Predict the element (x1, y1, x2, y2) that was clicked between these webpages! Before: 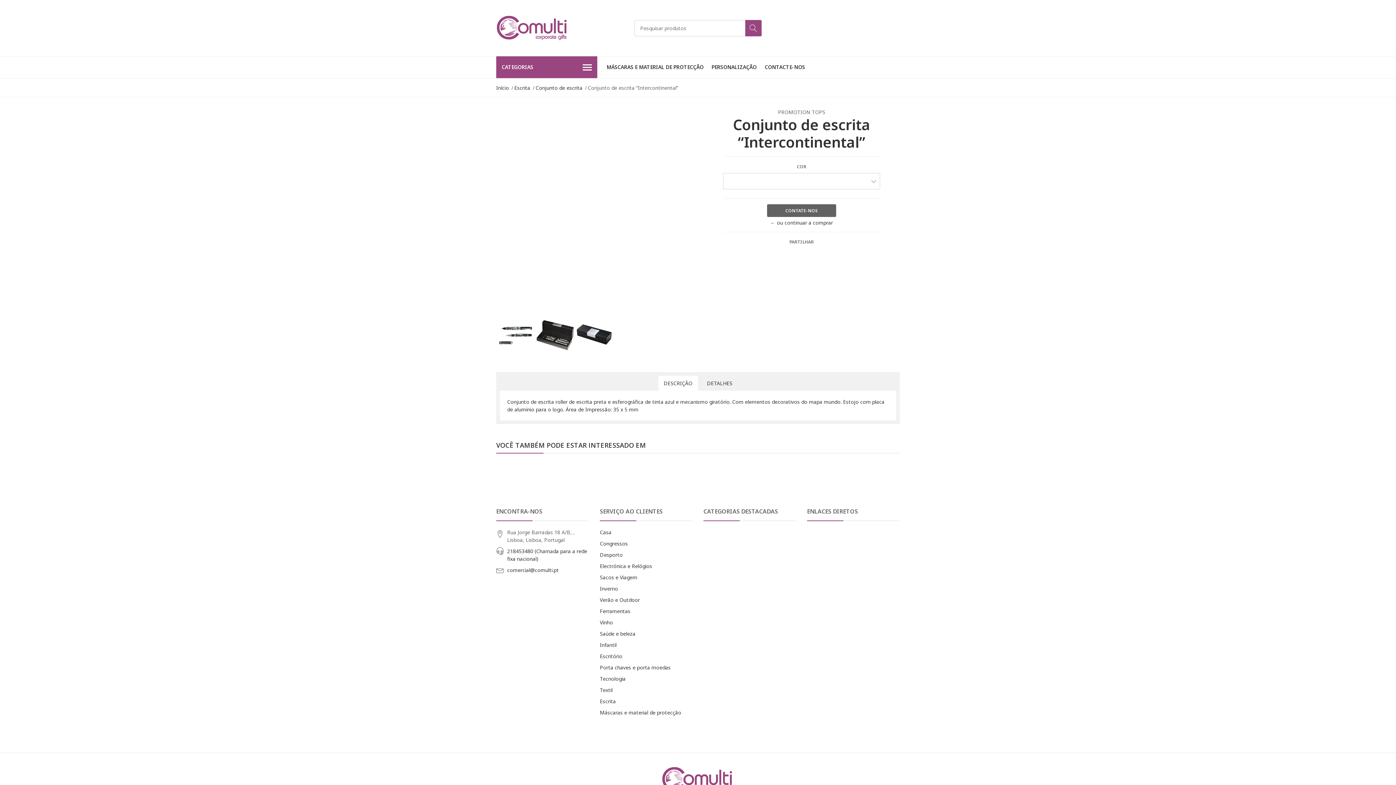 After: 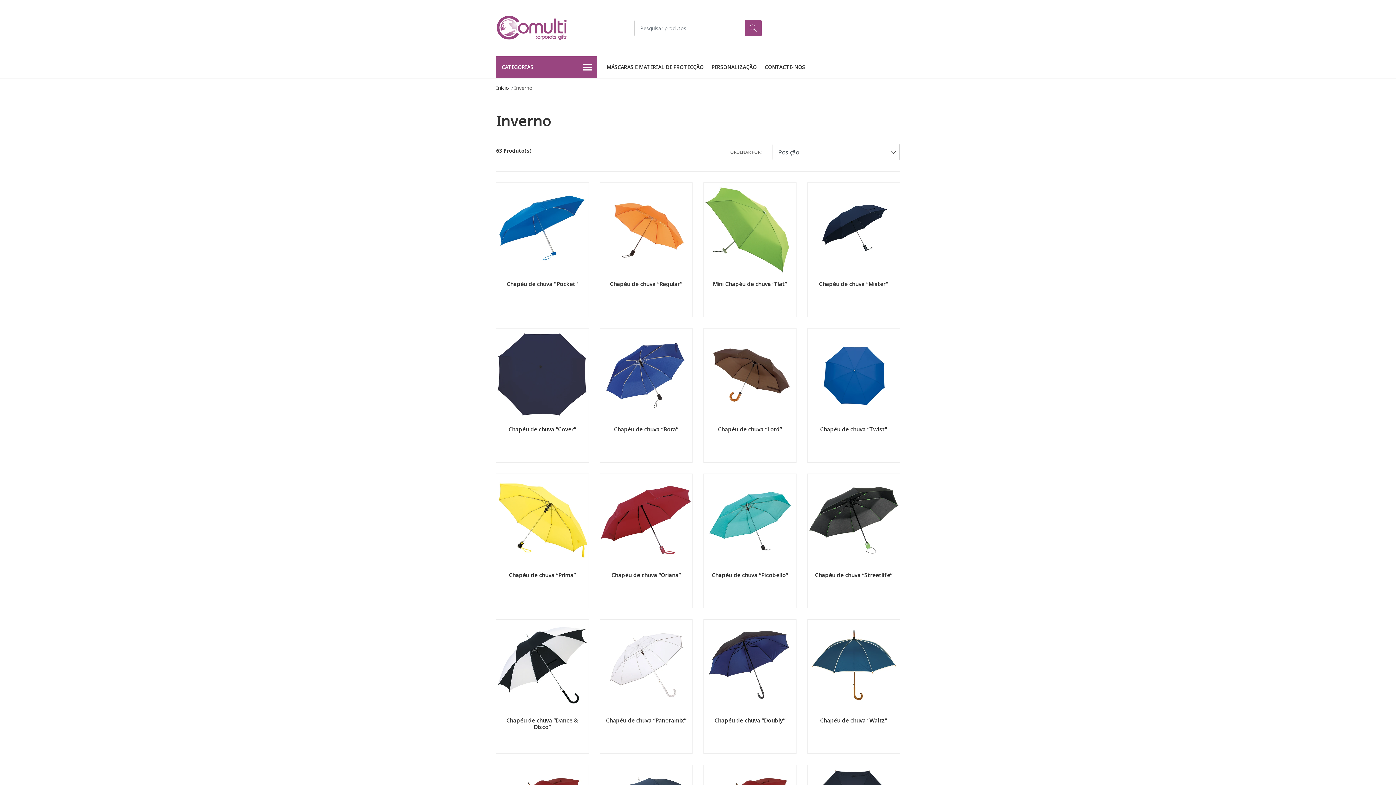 Action: bbox: (600, 585, 618, 592) label: Inverno